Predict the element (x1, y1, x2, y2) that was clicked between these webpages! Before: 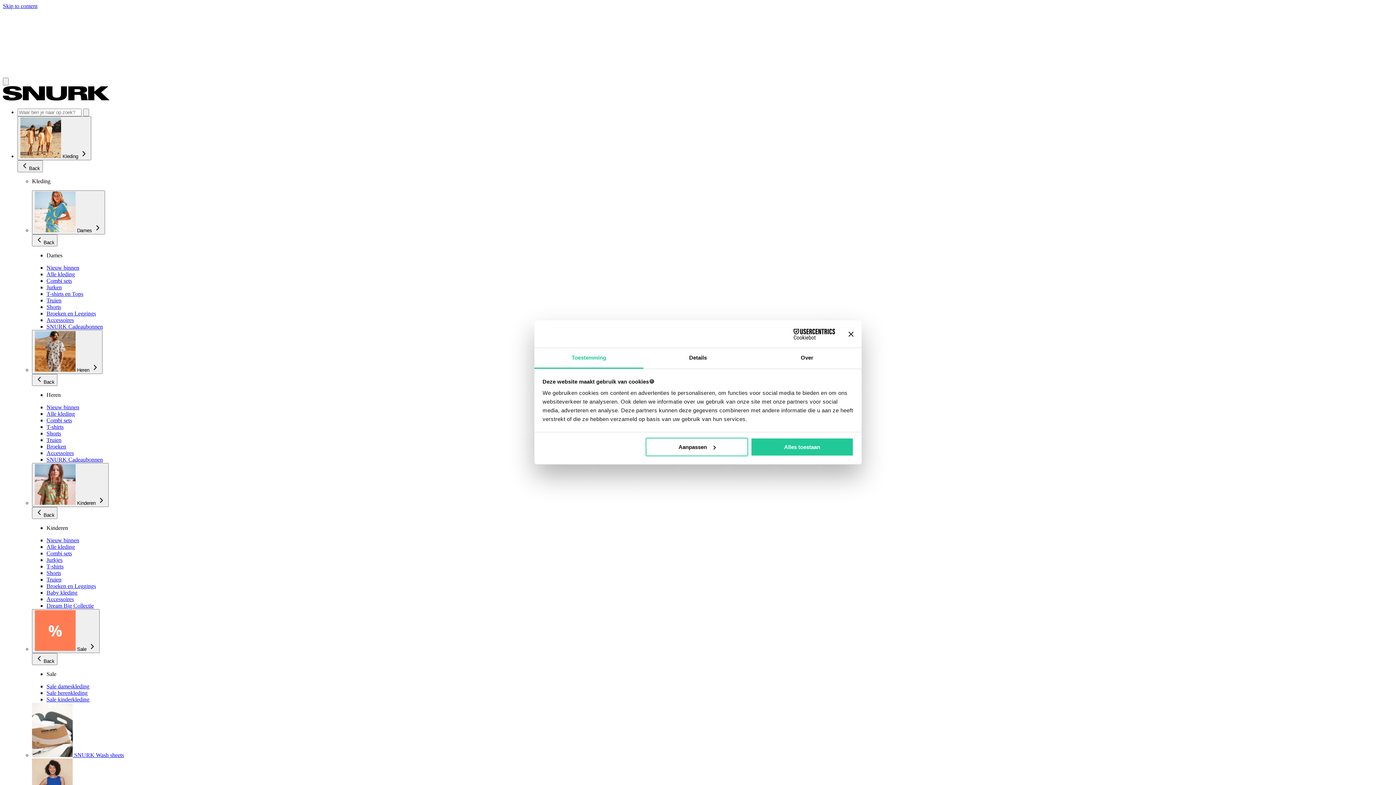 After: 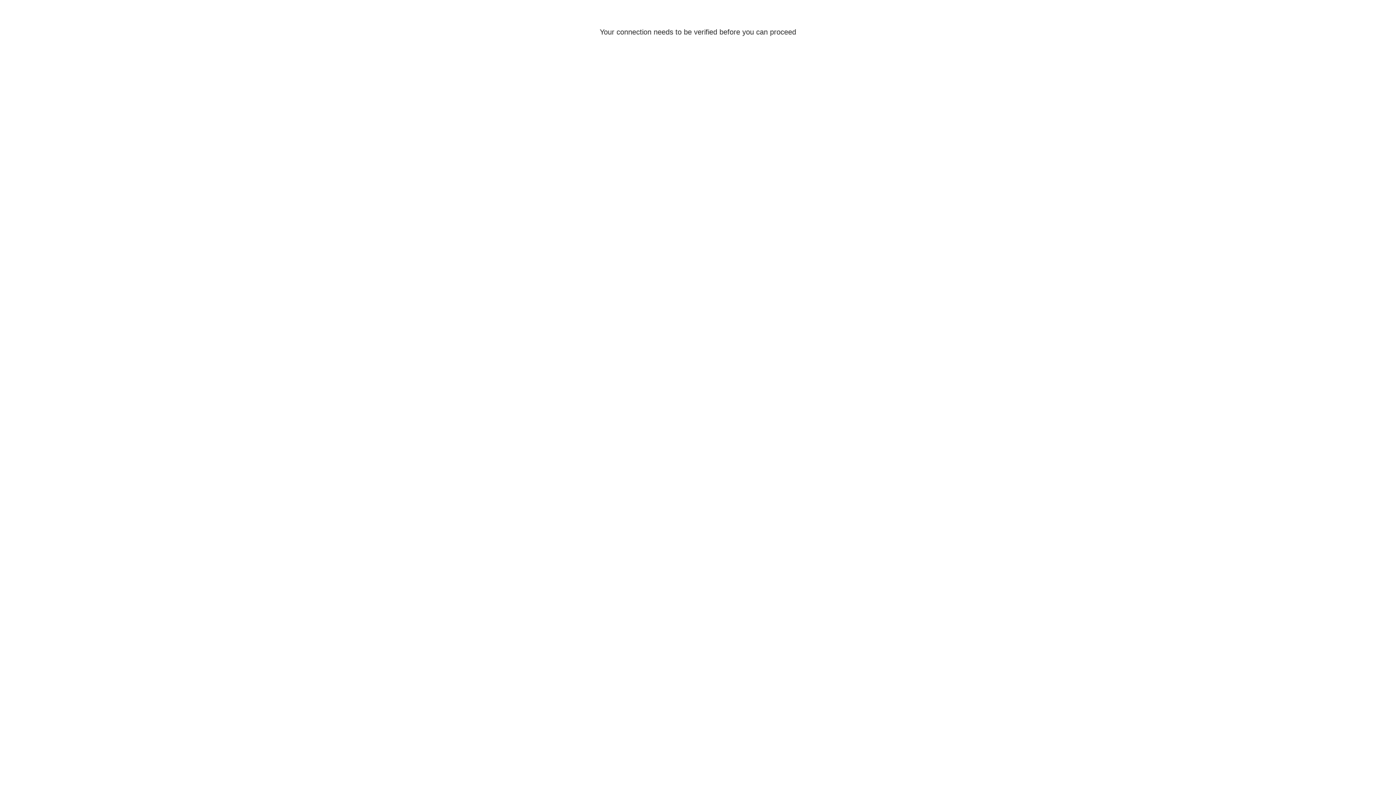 Action: label:  SNURK Wash sheets bbox: (32, 752, 124, 758)